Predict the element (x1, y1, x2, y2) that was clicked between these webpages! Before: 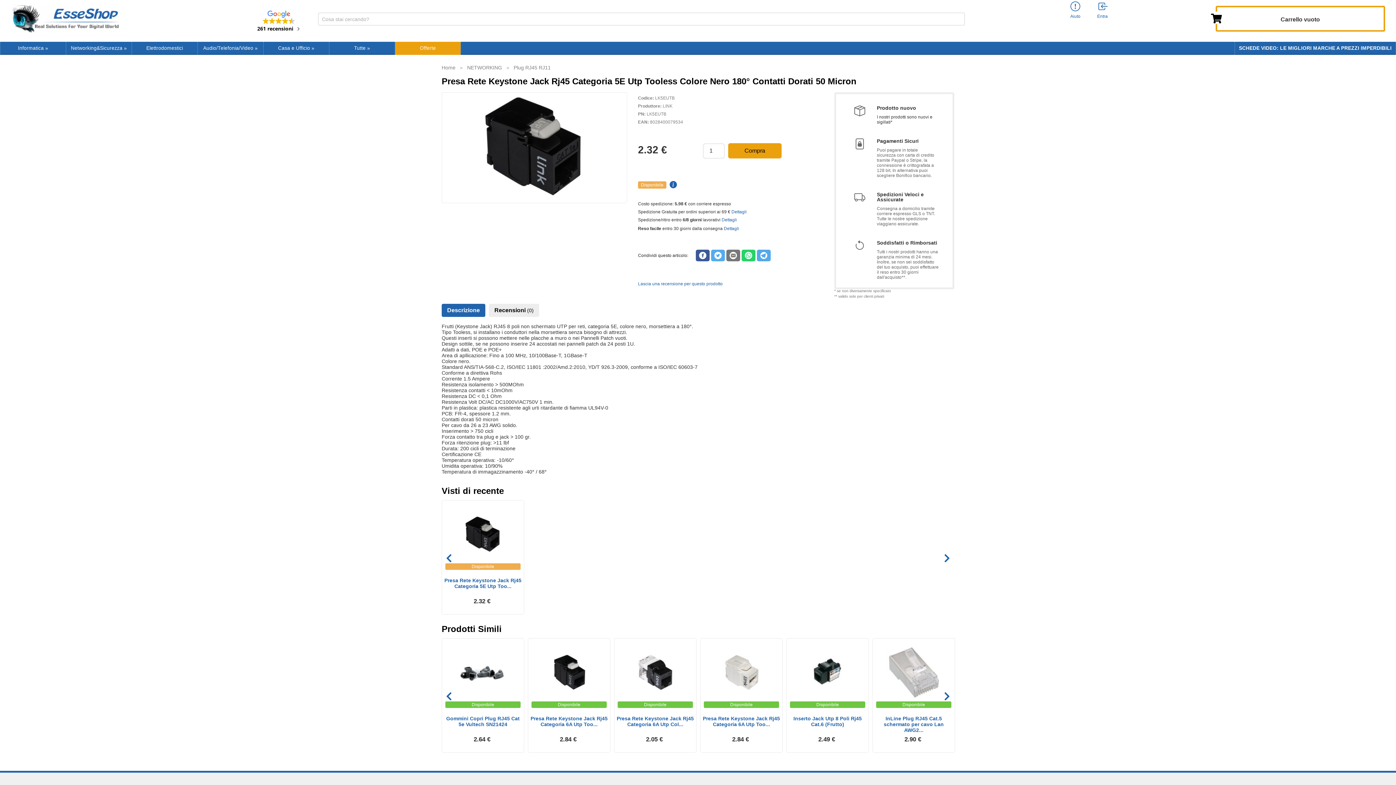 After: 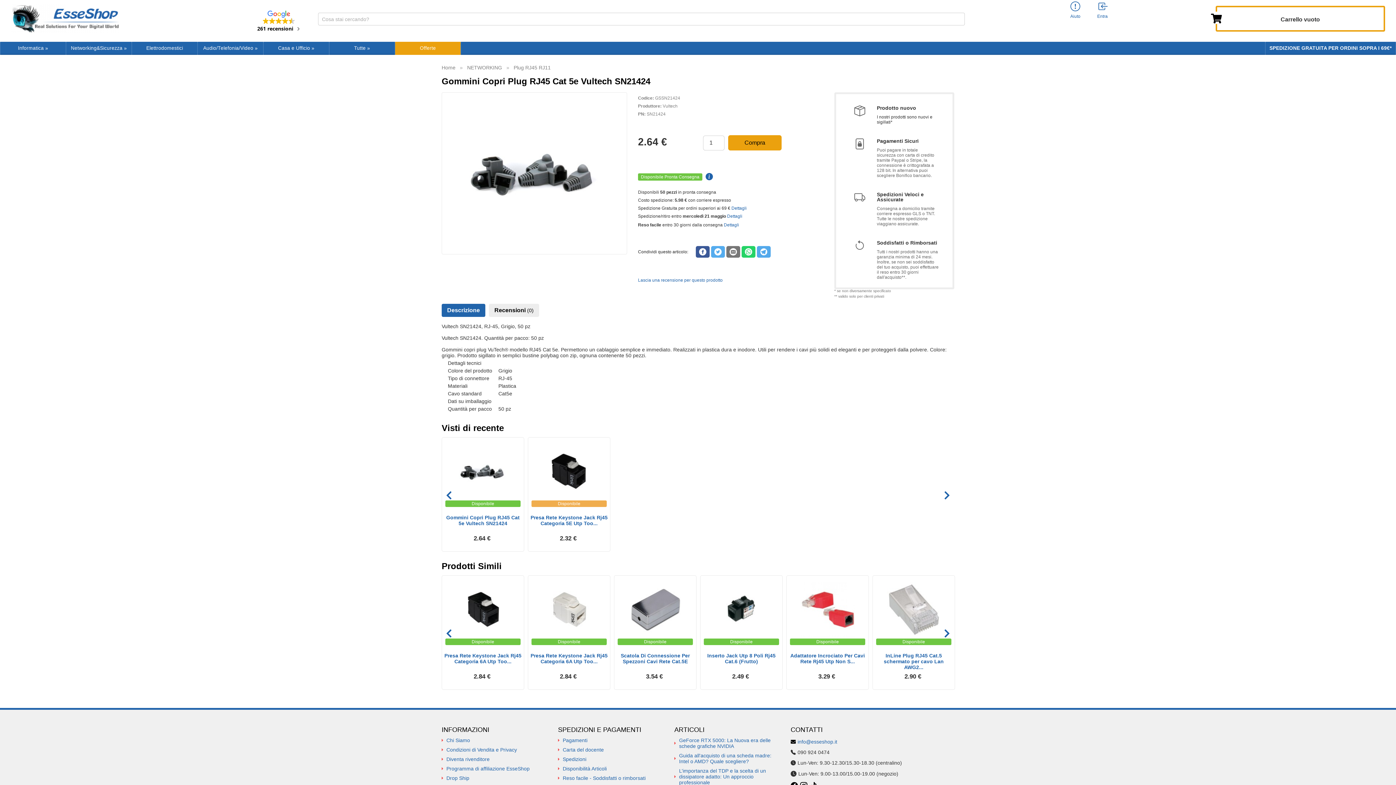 Action: bbox: (443, 643, 522, 701)